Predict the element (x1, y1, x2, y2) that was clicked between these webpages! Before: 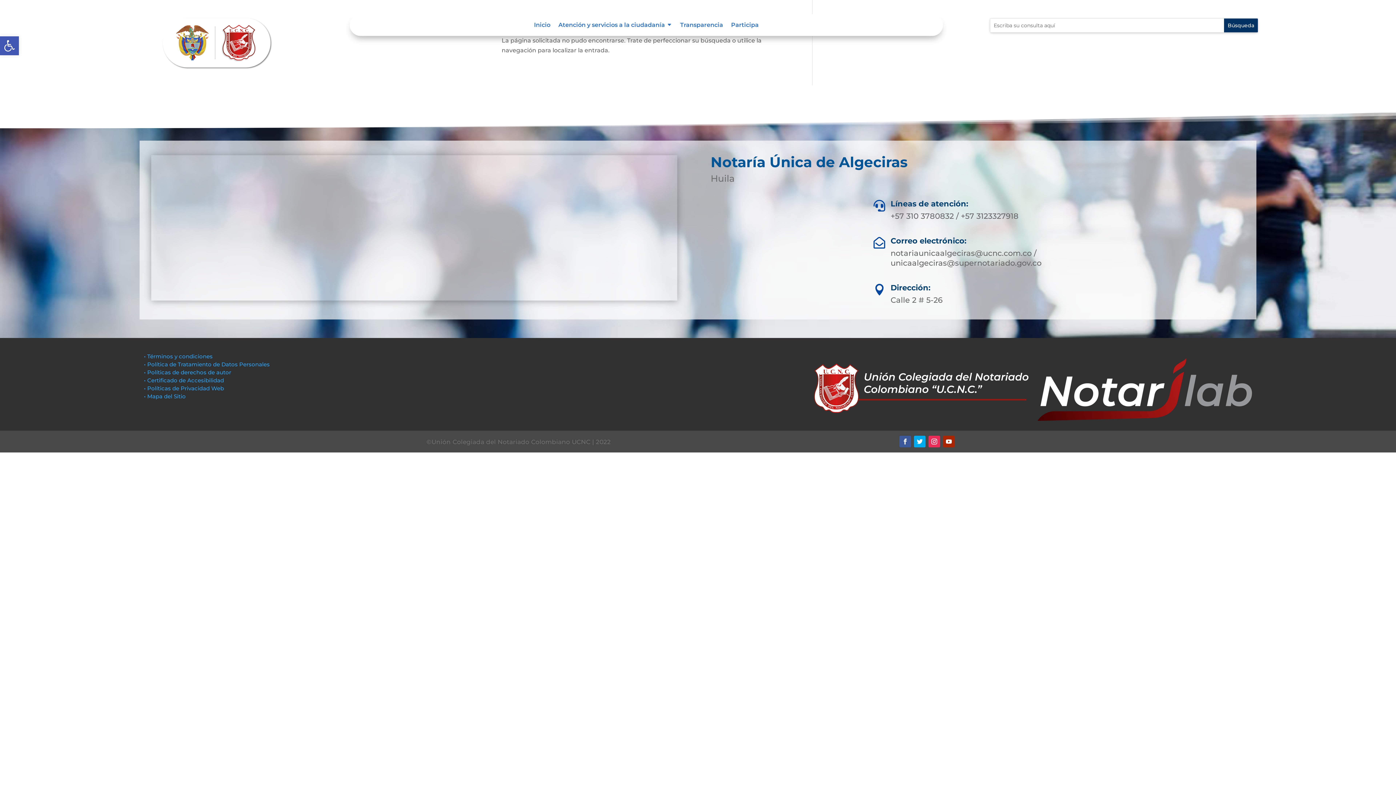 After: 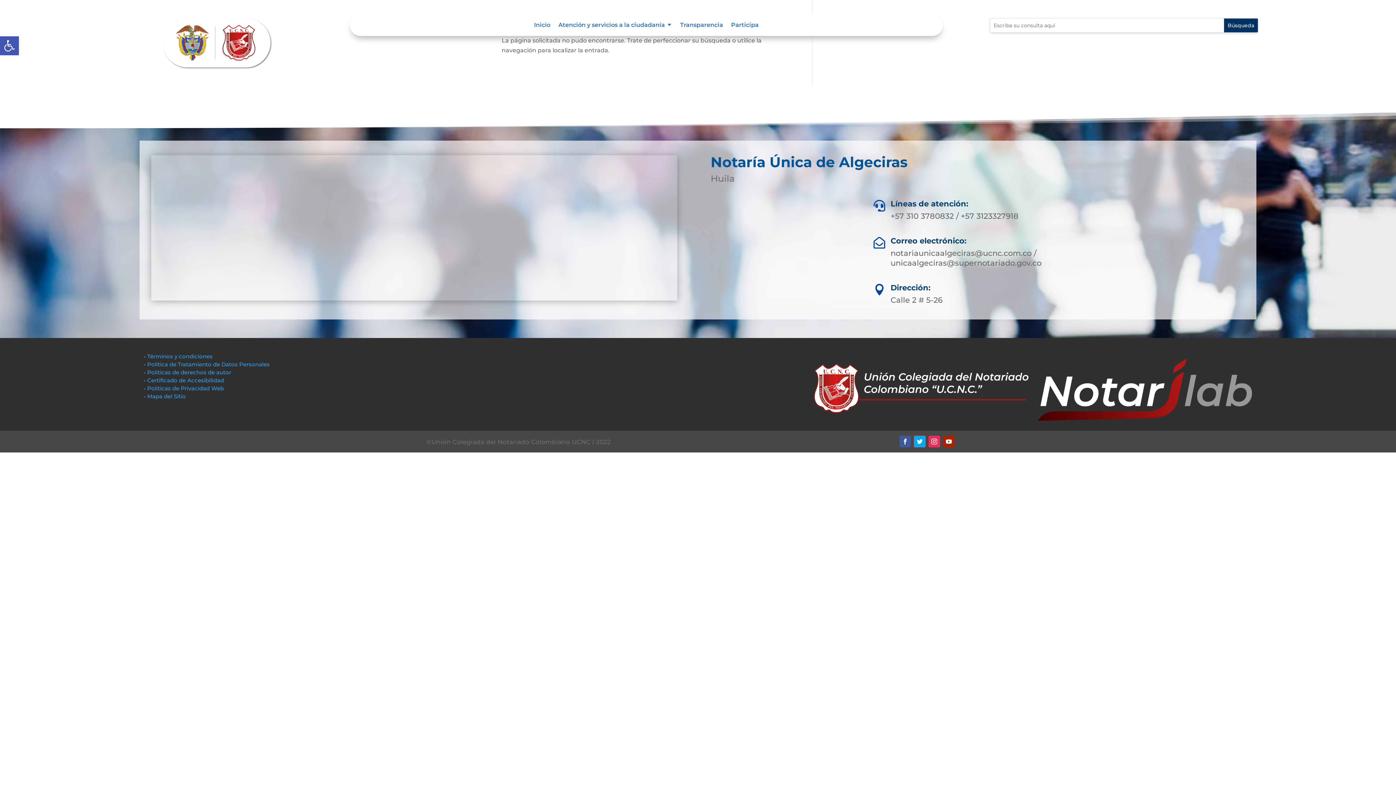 Action: bbox: (914, 436, 925, 447)